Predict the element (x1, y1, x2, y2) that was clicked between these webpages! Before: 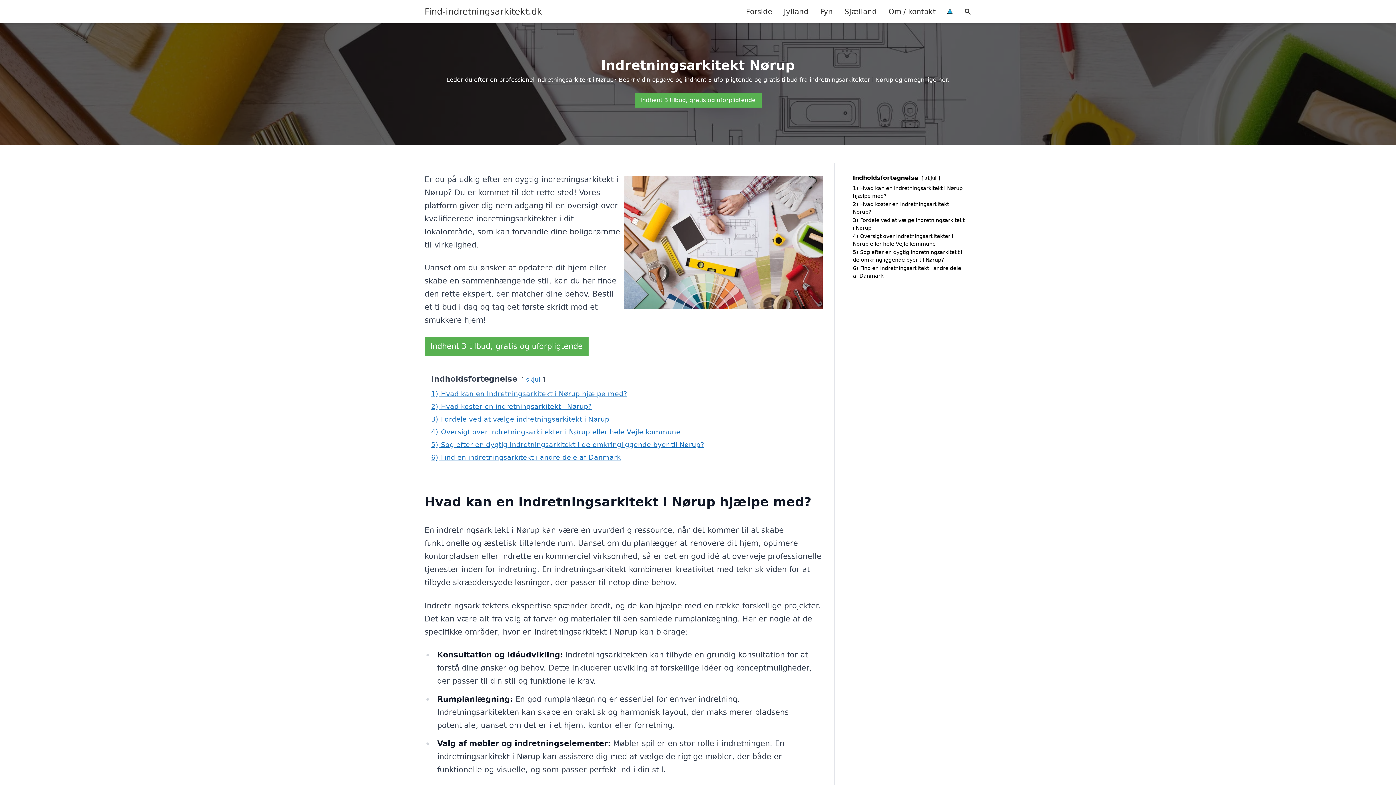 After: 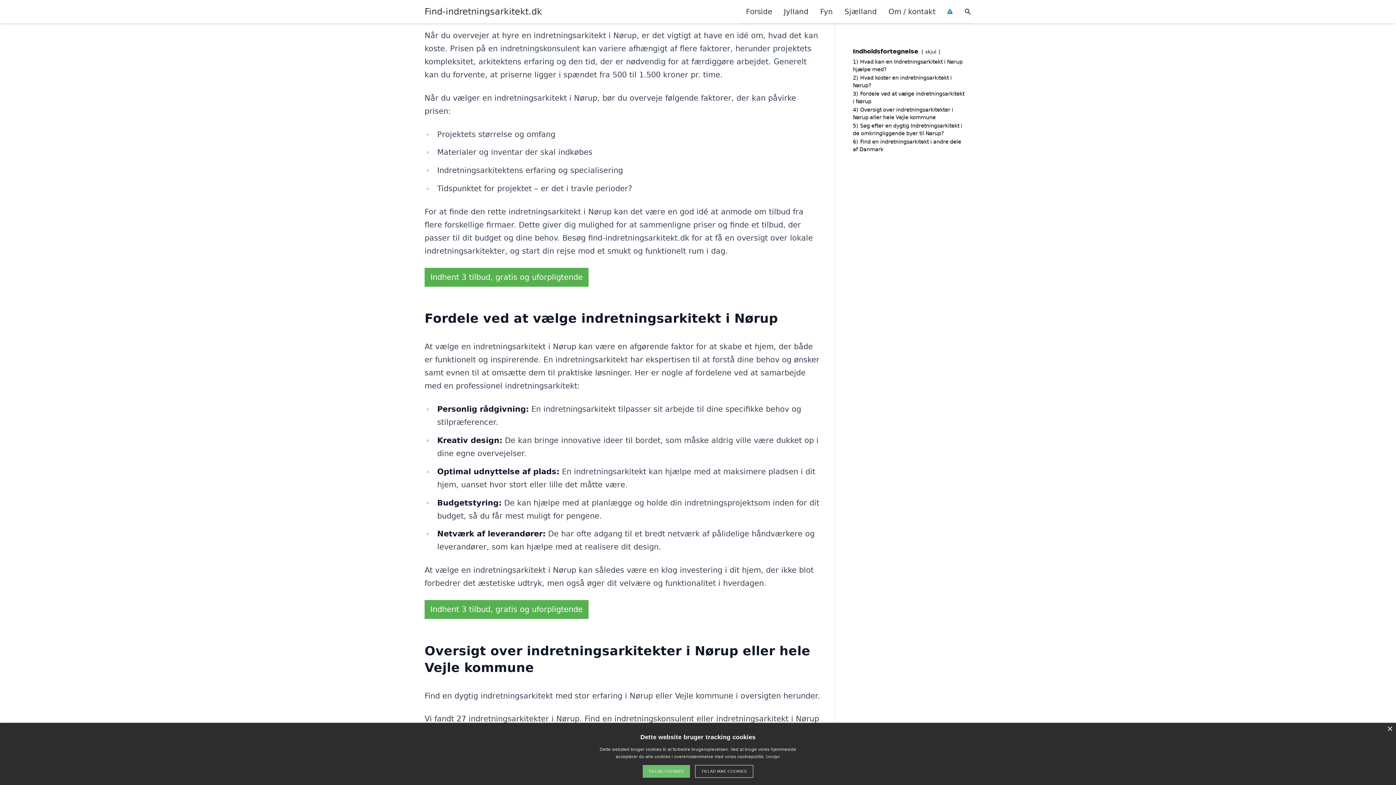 Action: bbox: (431, 402, 592, 410) label: 2) Hvad koster en indretningsarkitekt i Nørup?